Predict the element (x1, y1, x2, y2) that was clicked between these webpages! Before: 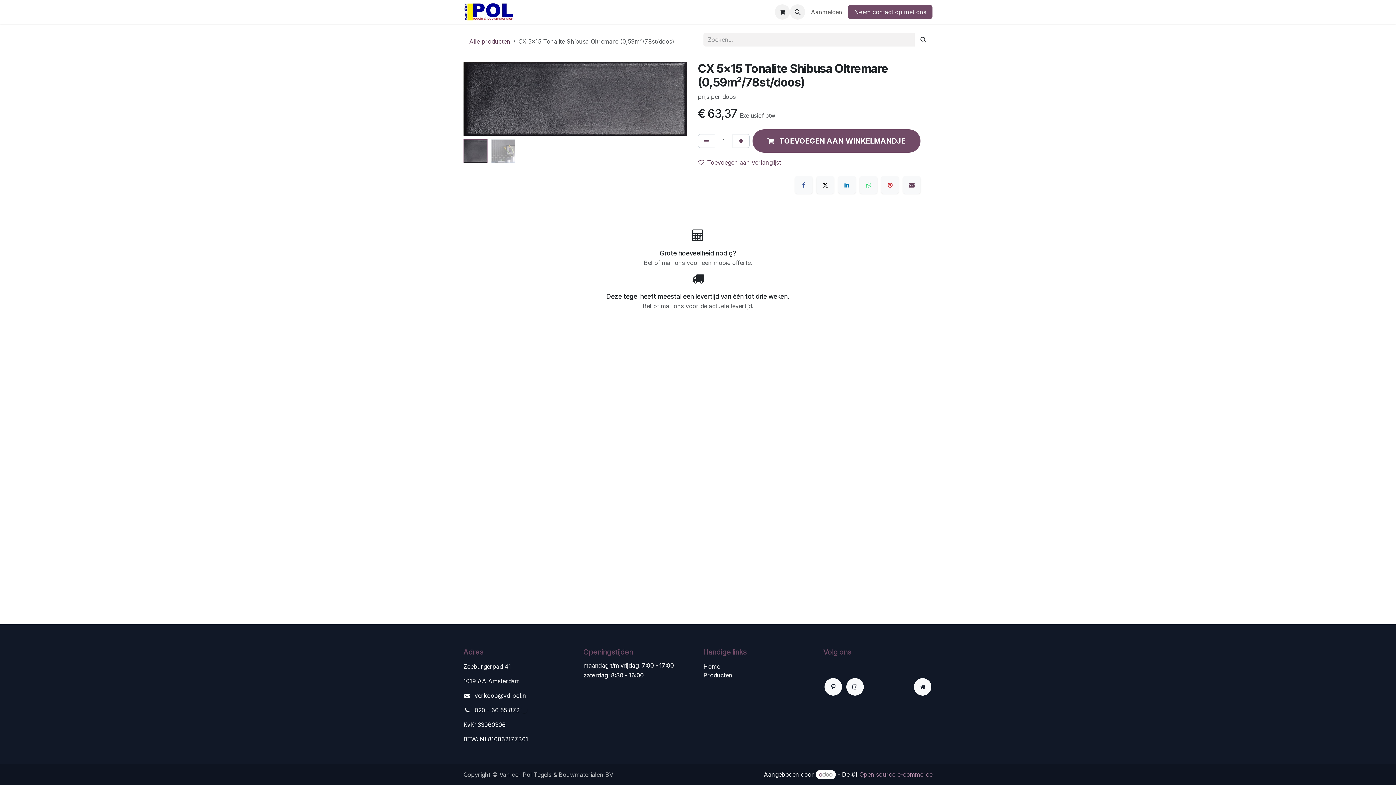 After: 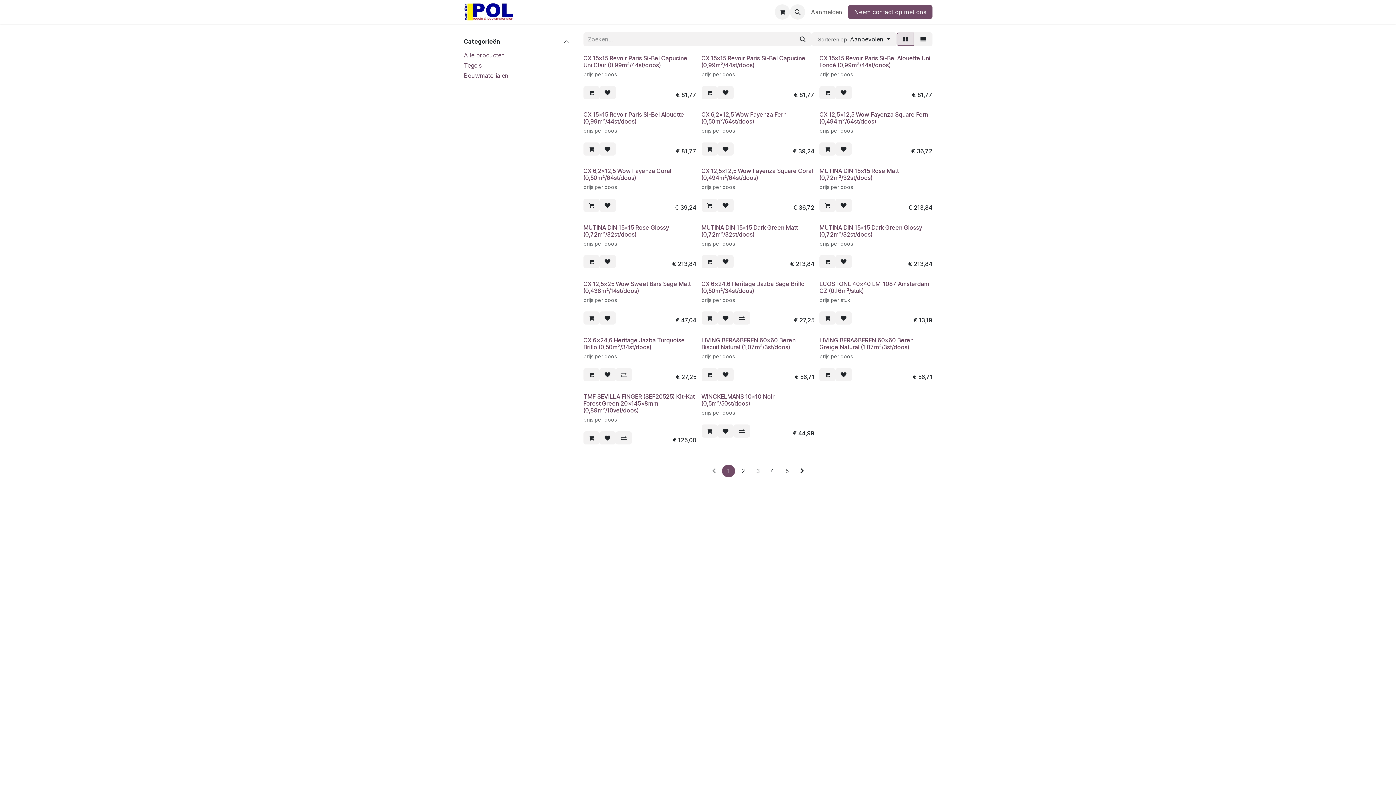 Action: label: Shop bbox: (545, 4, 565, 19)